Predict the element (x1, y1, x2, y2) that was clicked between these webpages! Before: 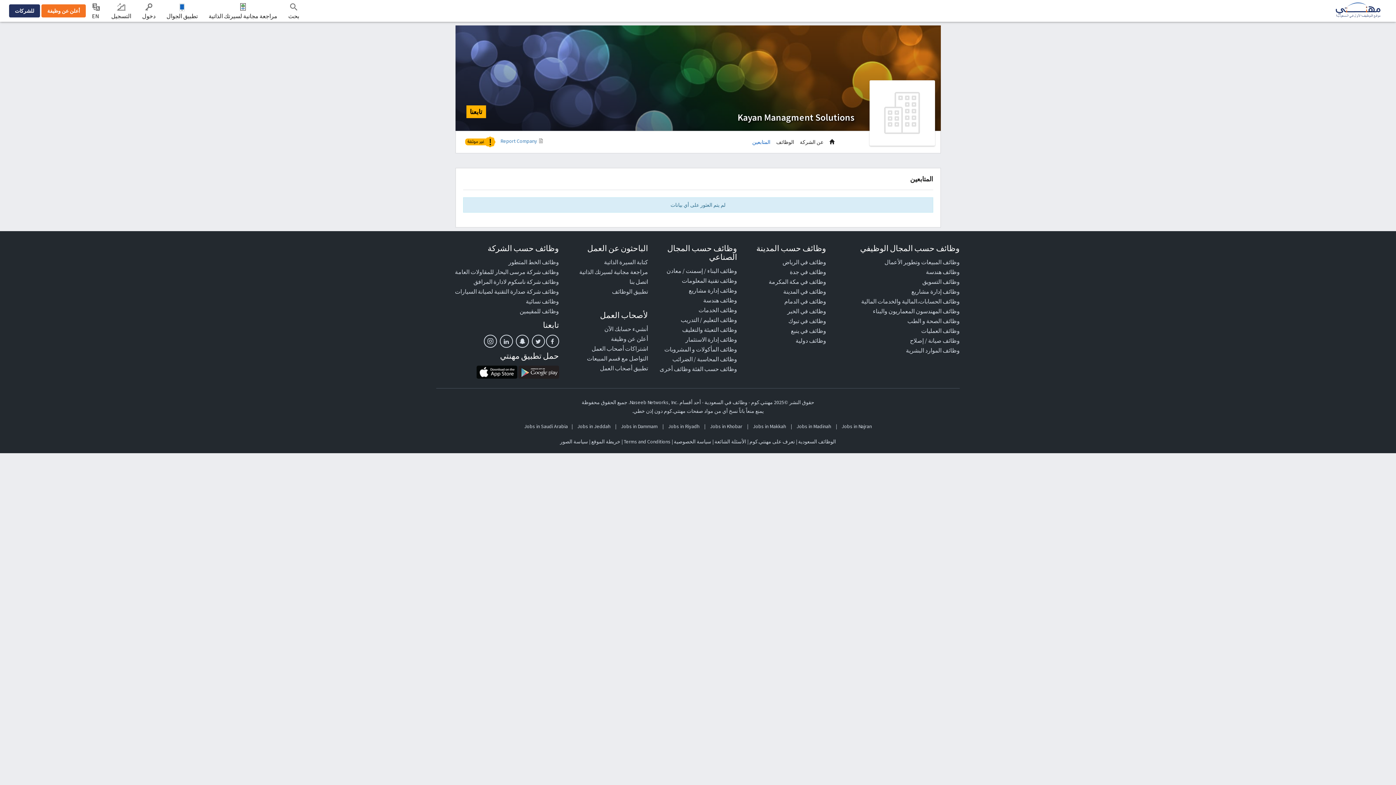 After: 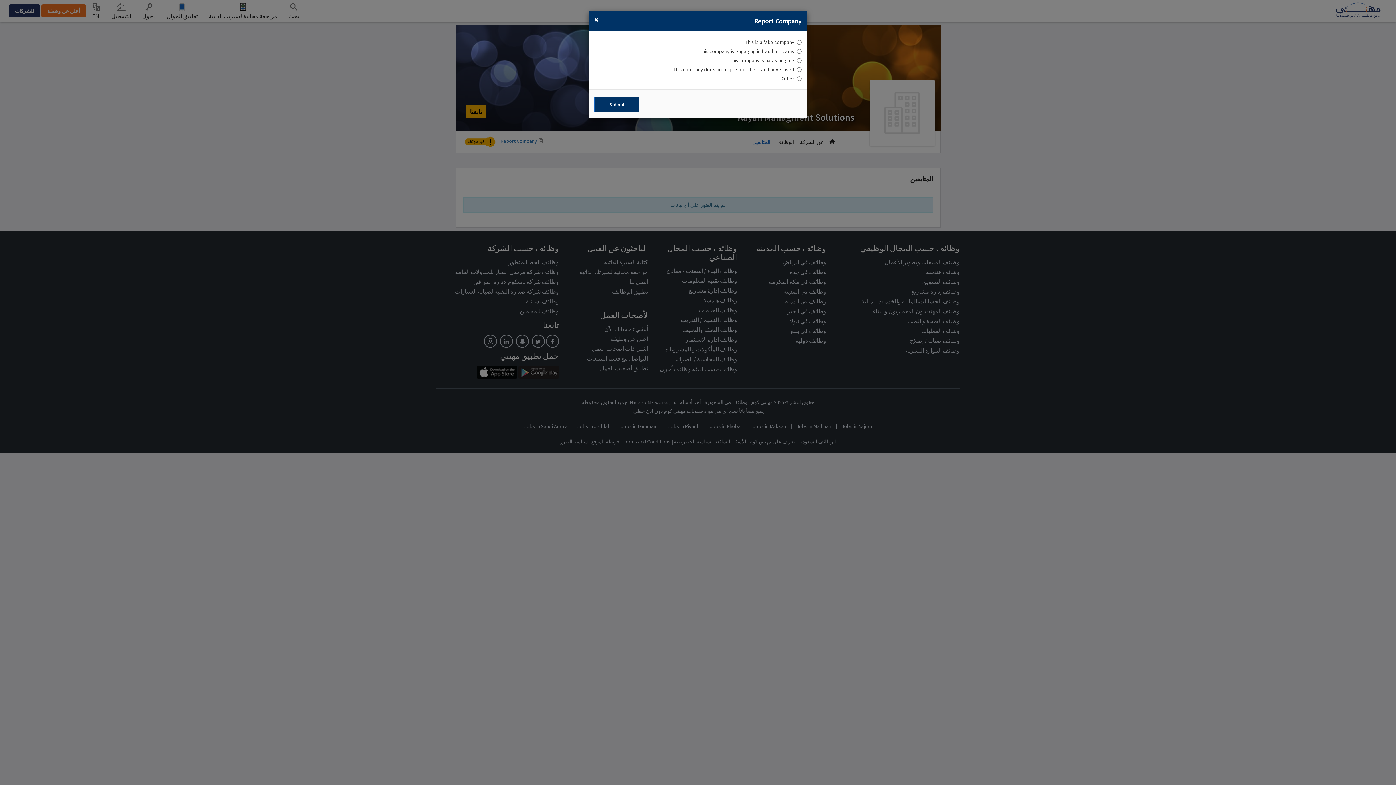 Action: bbox: (500, 137, 542, 144) label: Report Company